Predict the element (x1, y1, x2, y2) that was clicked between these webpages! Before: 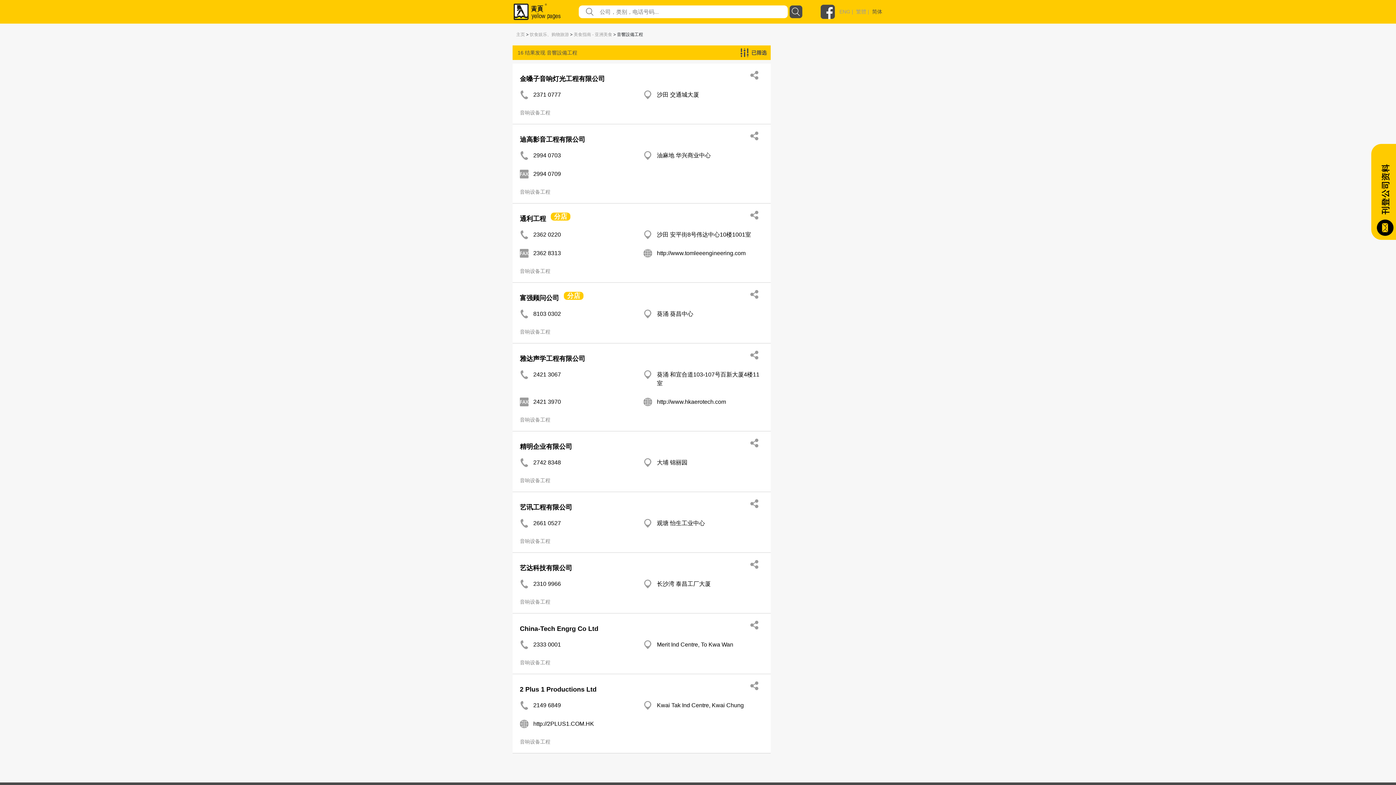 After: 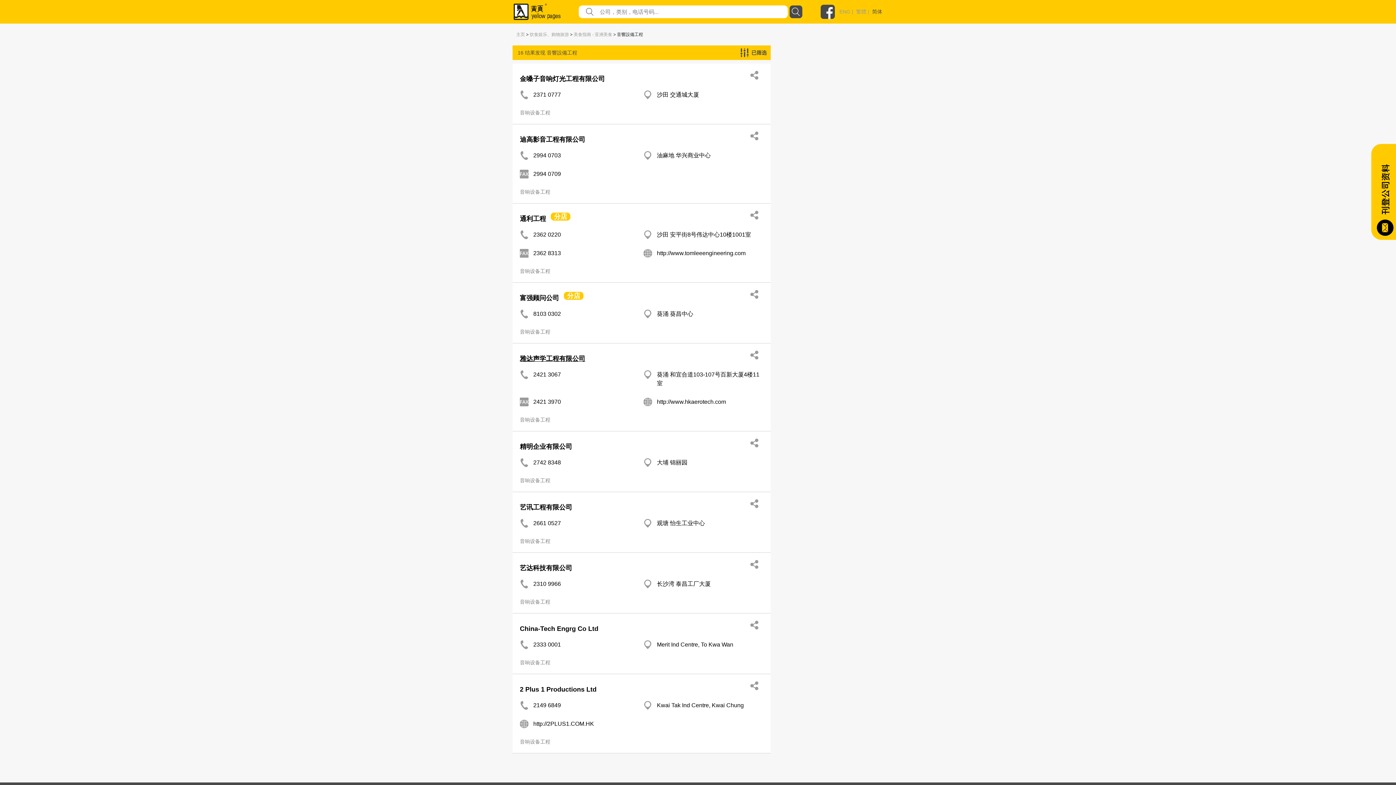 Action: bbox: (520, 350, 585, 366) label: 雅达声学工程有限公司